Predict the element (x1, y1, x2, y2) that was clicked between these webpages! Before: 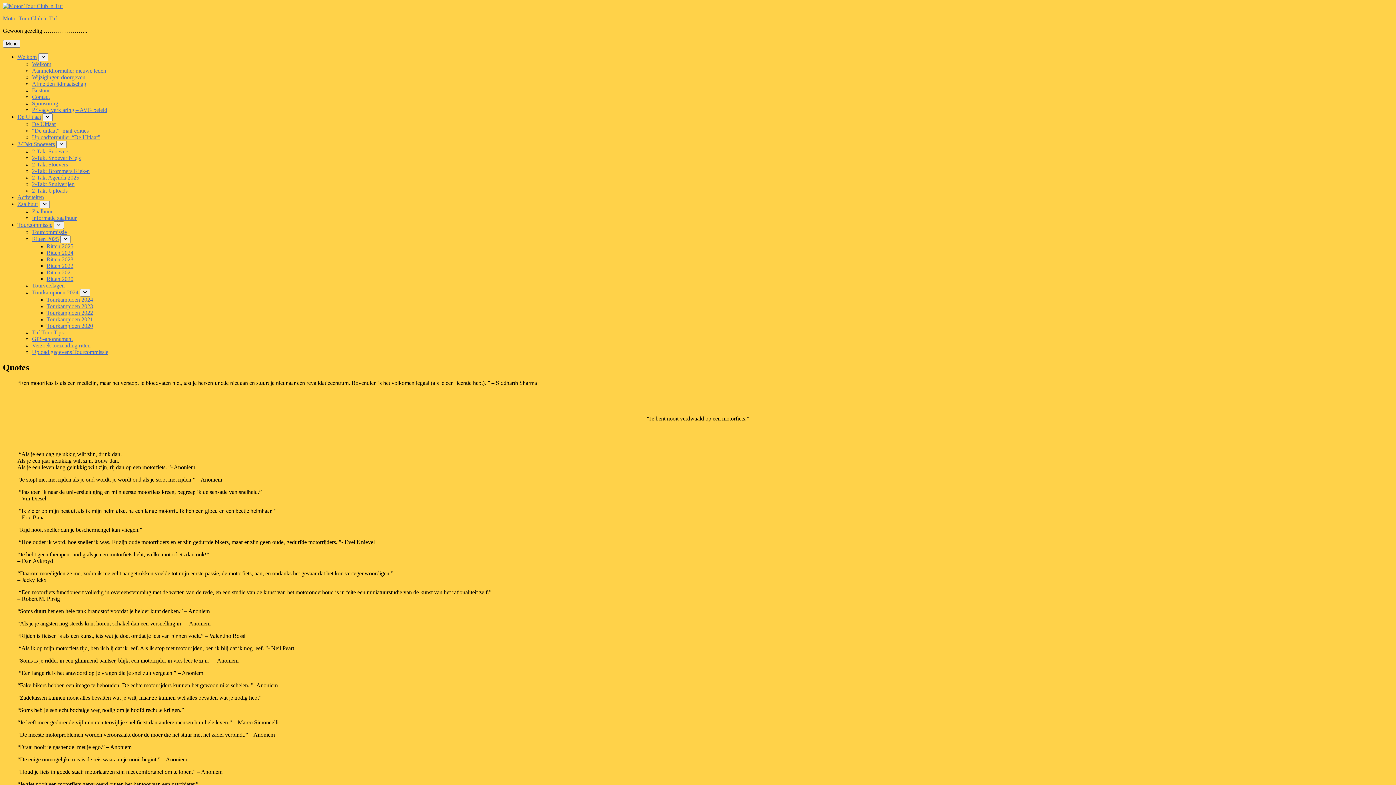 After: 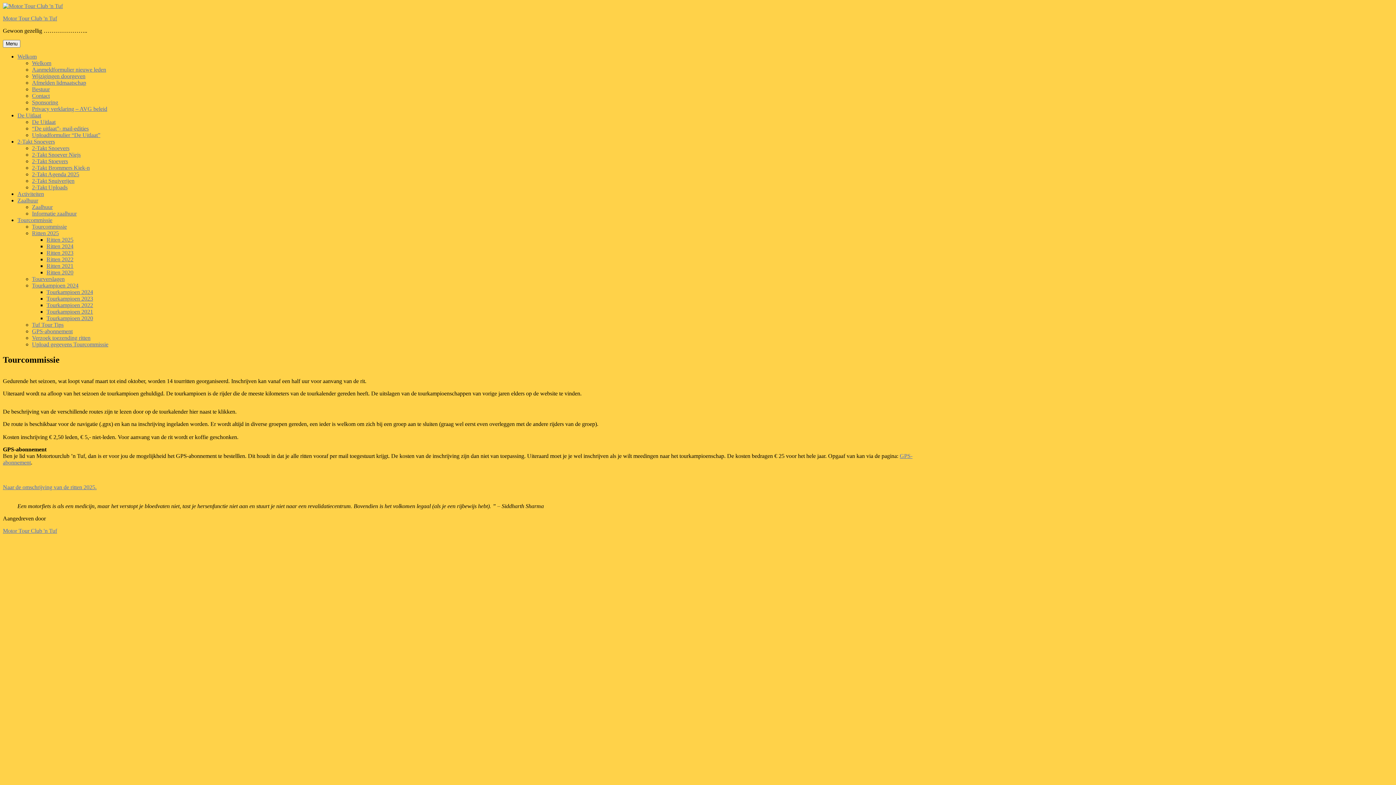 Action: label: Tourcommissie bbox: (32, 229, 66, 235)